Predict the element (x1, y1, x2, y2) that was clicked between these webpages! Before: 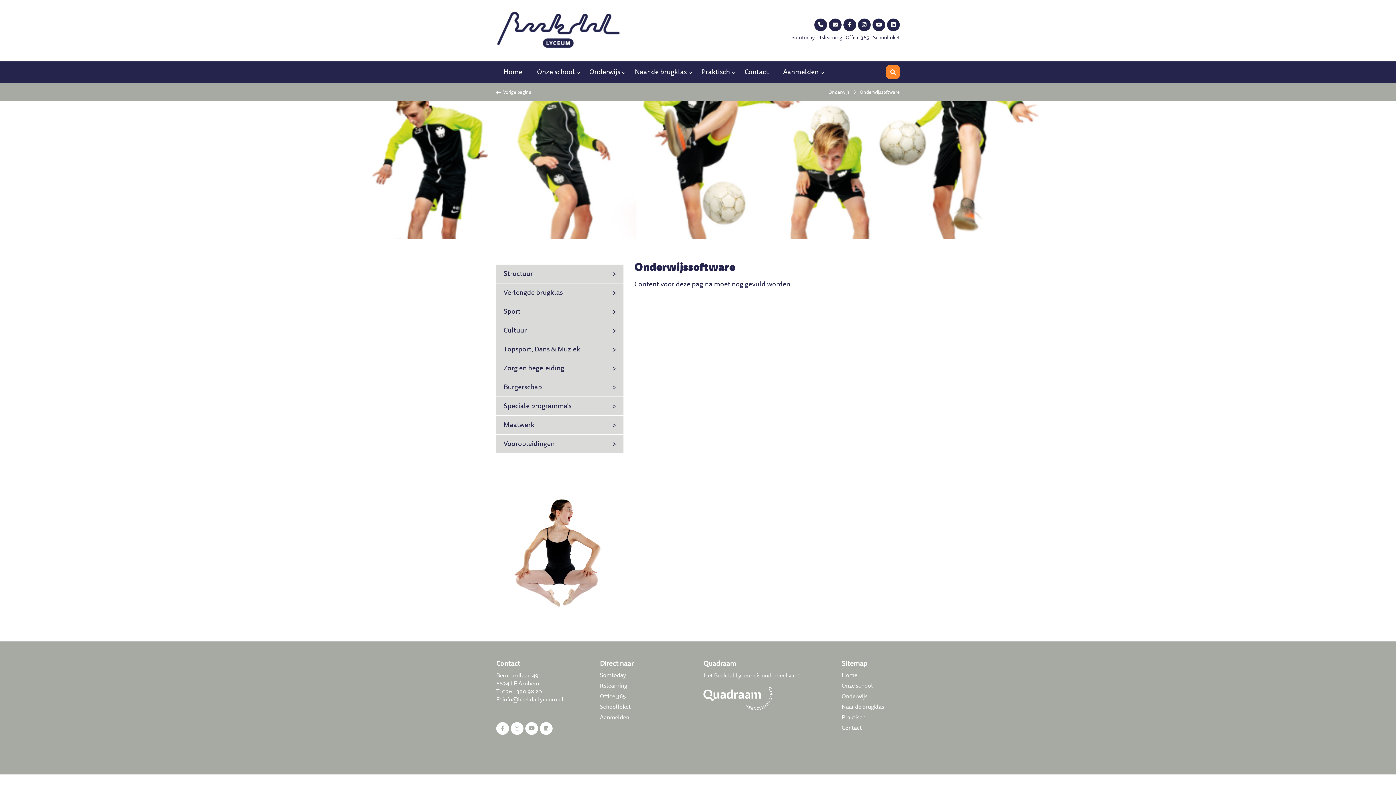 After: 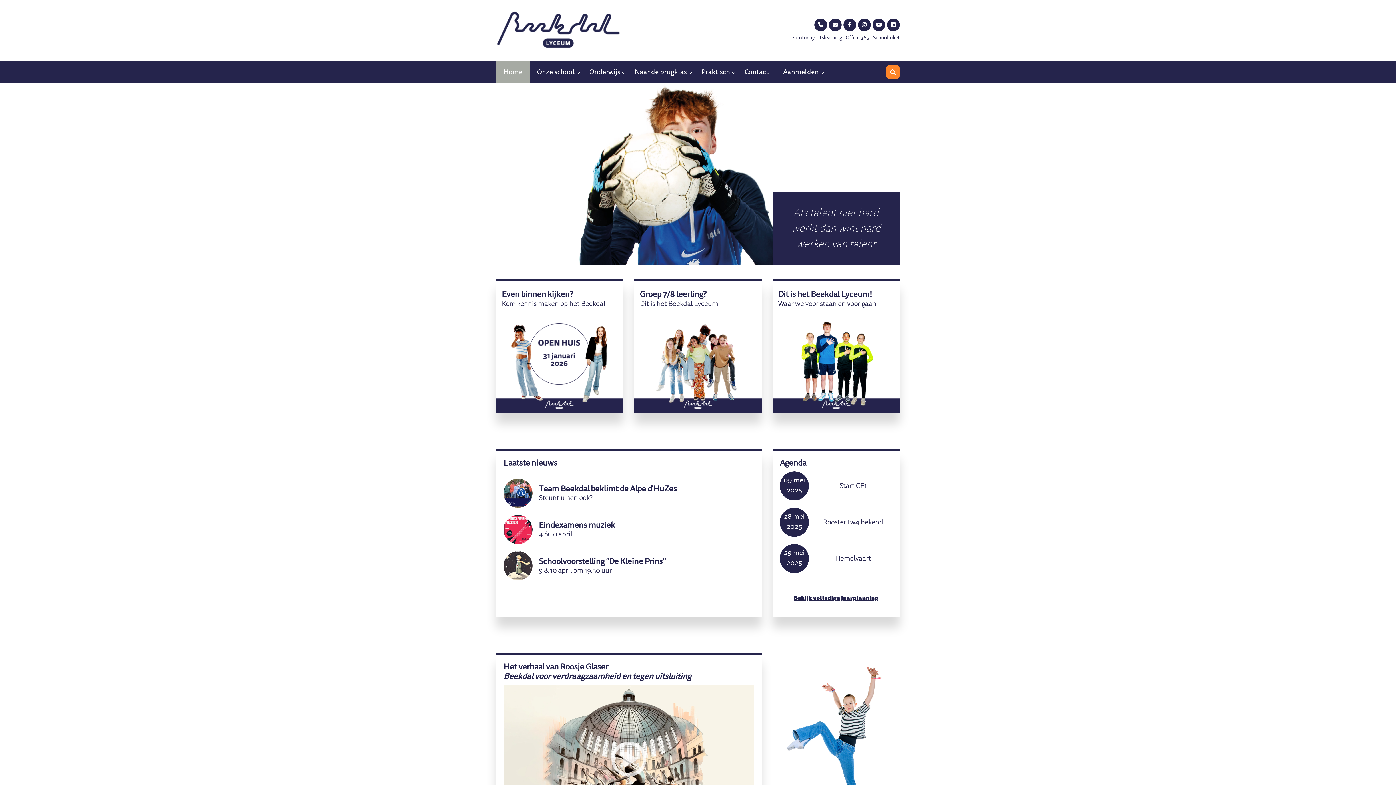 Action: label: Beekdal Lyceum bbox: (496, 10, 623, 49)